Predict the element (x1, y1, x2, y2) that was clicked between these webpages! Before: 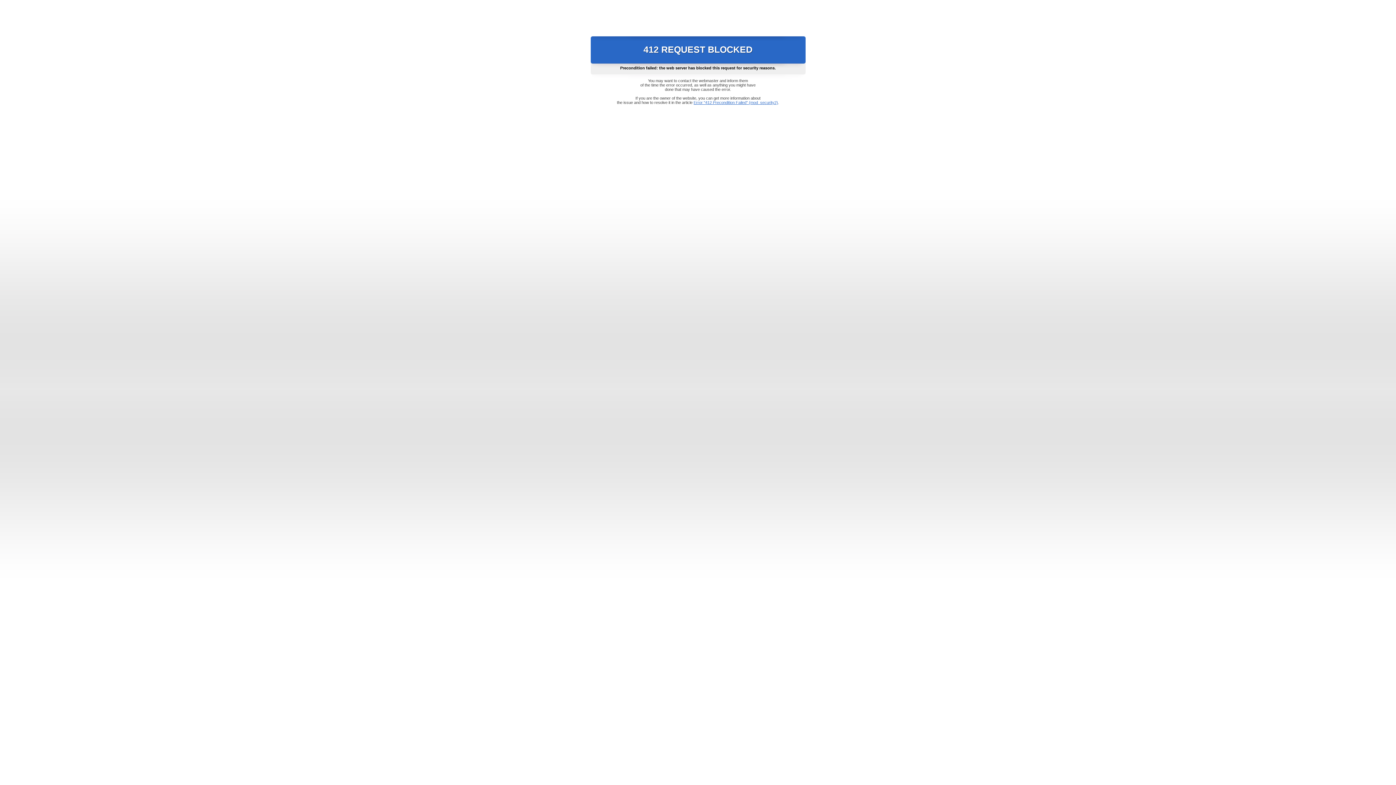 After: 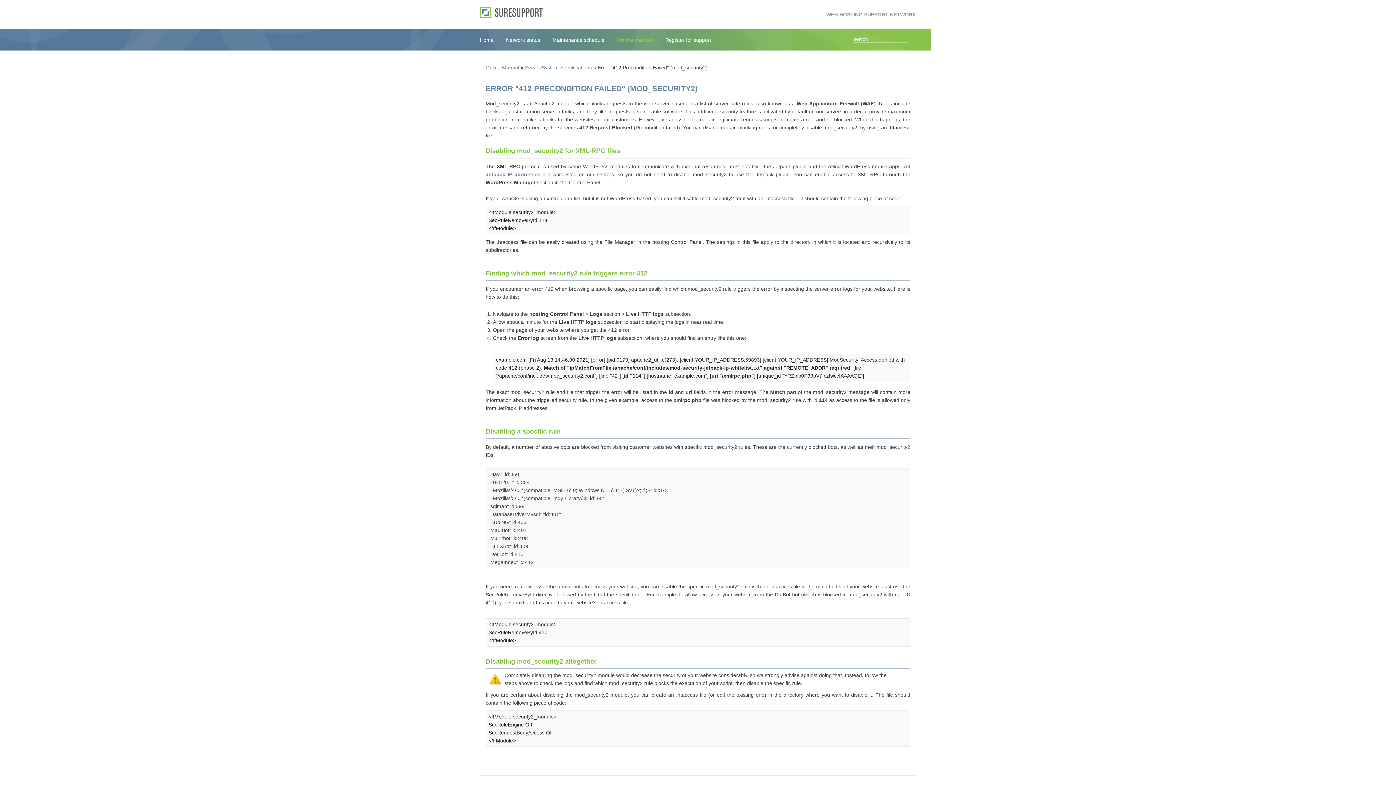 Action: label: Error "412 Precondition Failed" (mod_security2) bbox: (693, 100, 778, 104)